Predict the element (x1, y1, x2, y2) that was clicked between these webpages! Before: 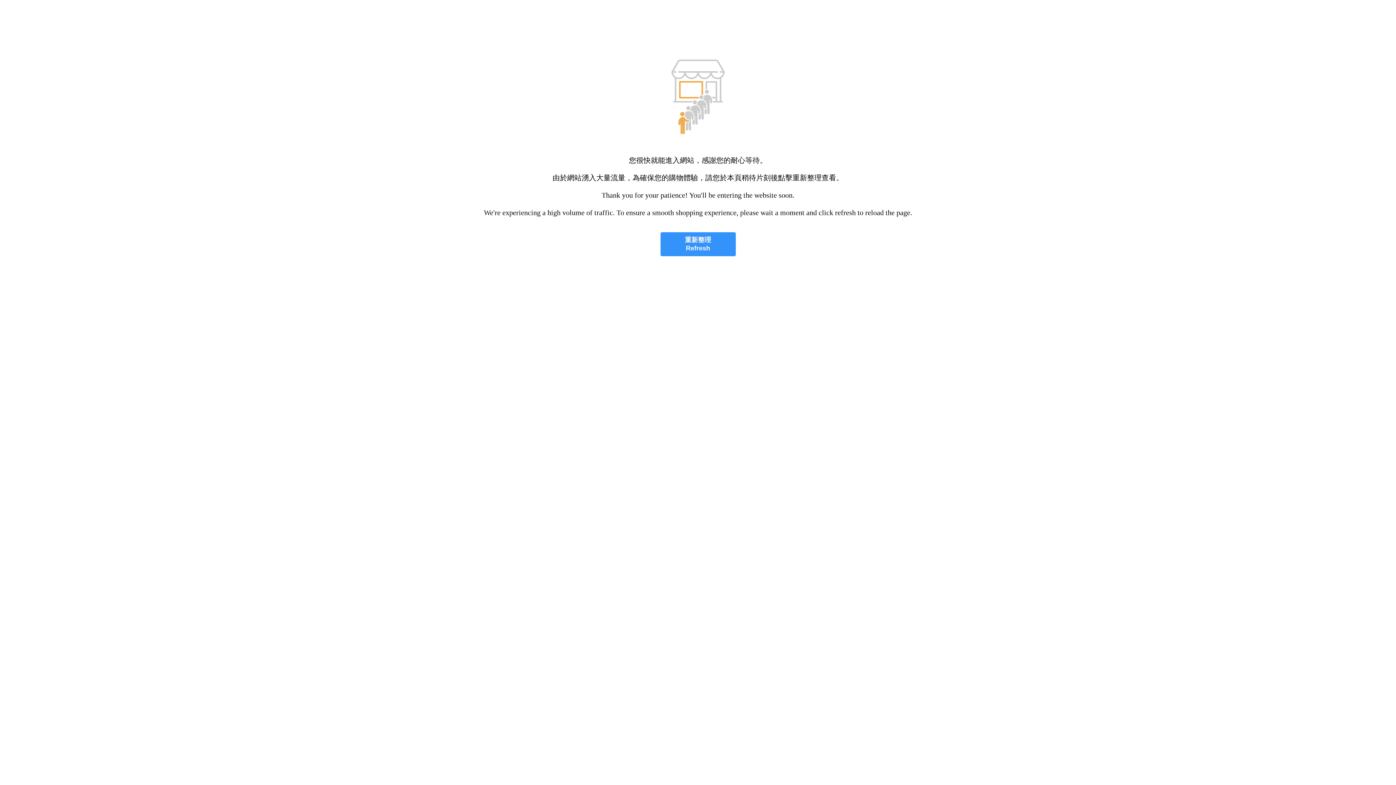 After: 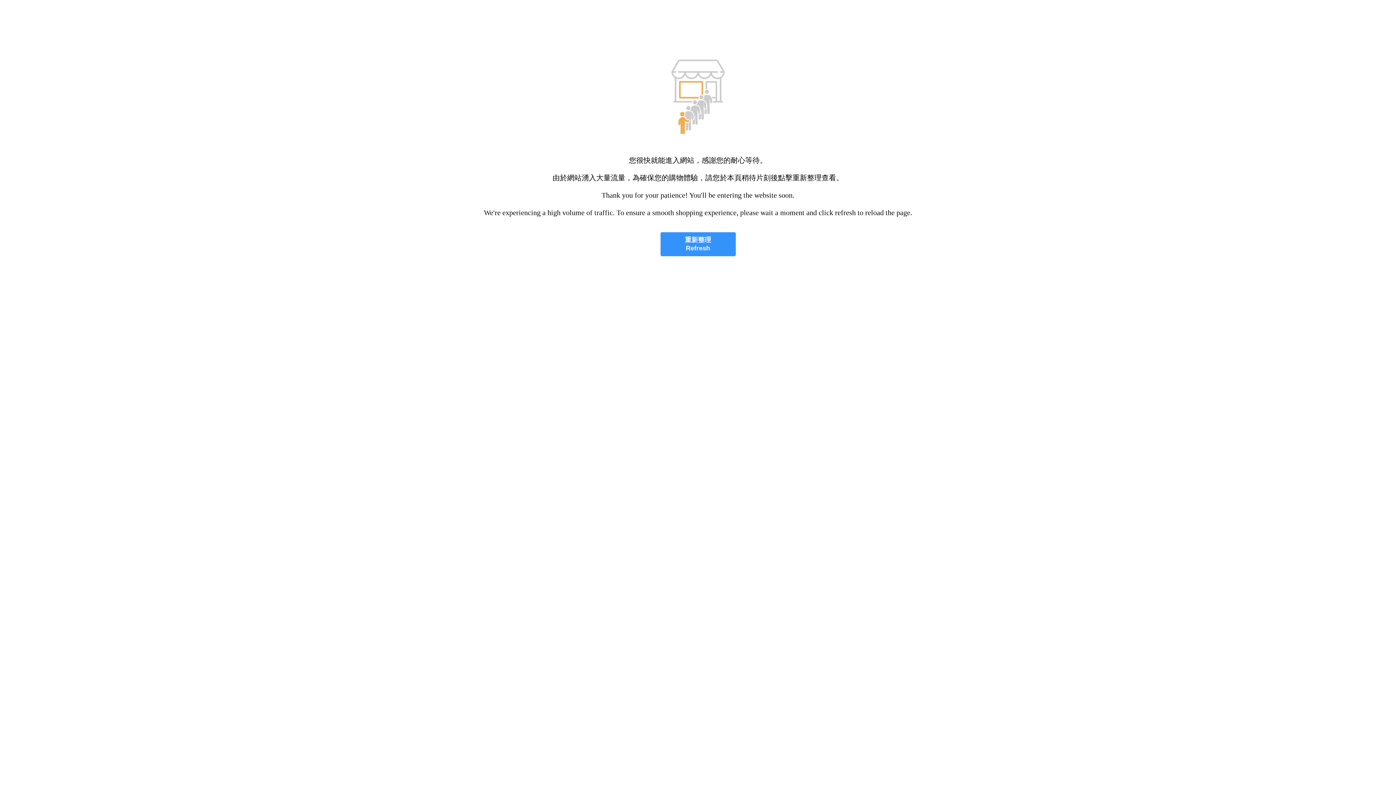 Action: bbox: (660, 232, 735, 256) label: 重新整理
Refresh